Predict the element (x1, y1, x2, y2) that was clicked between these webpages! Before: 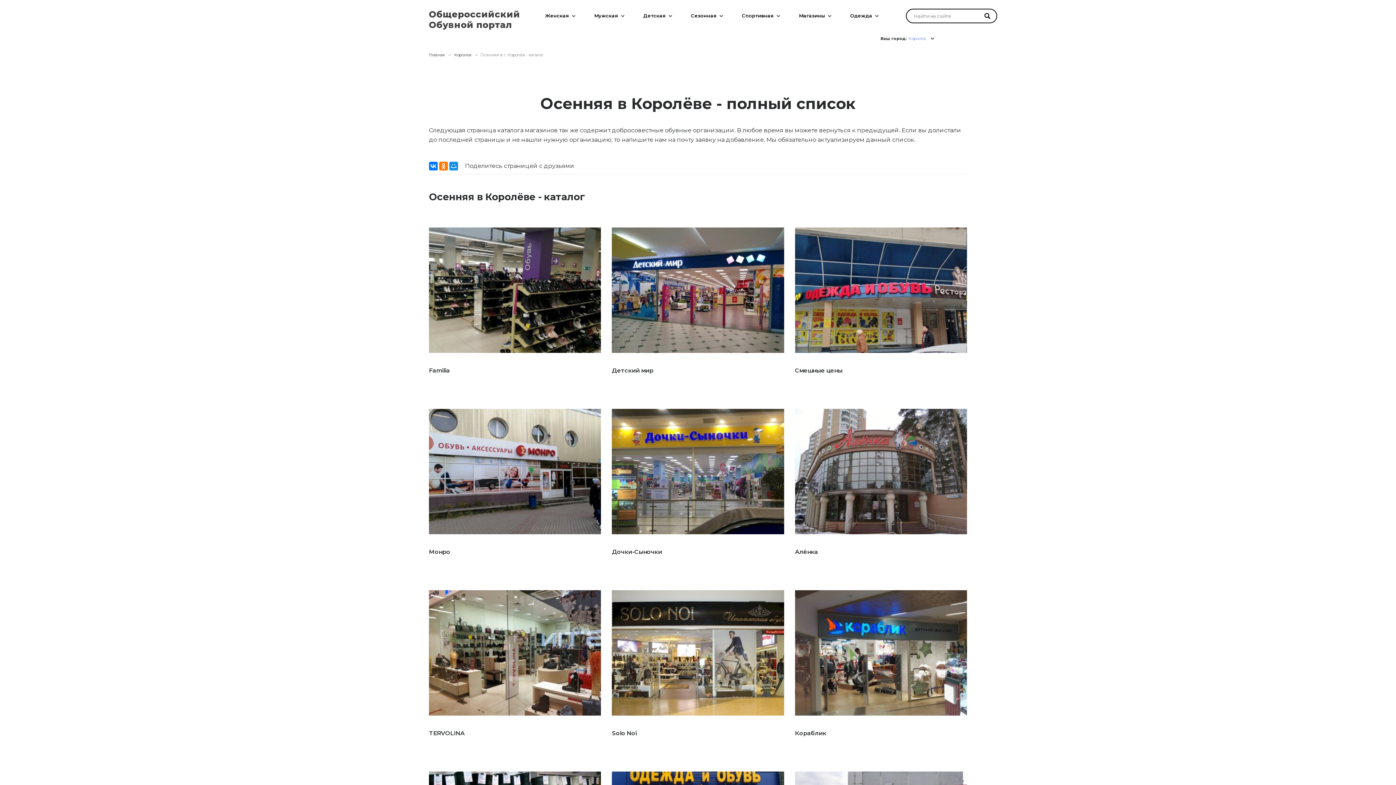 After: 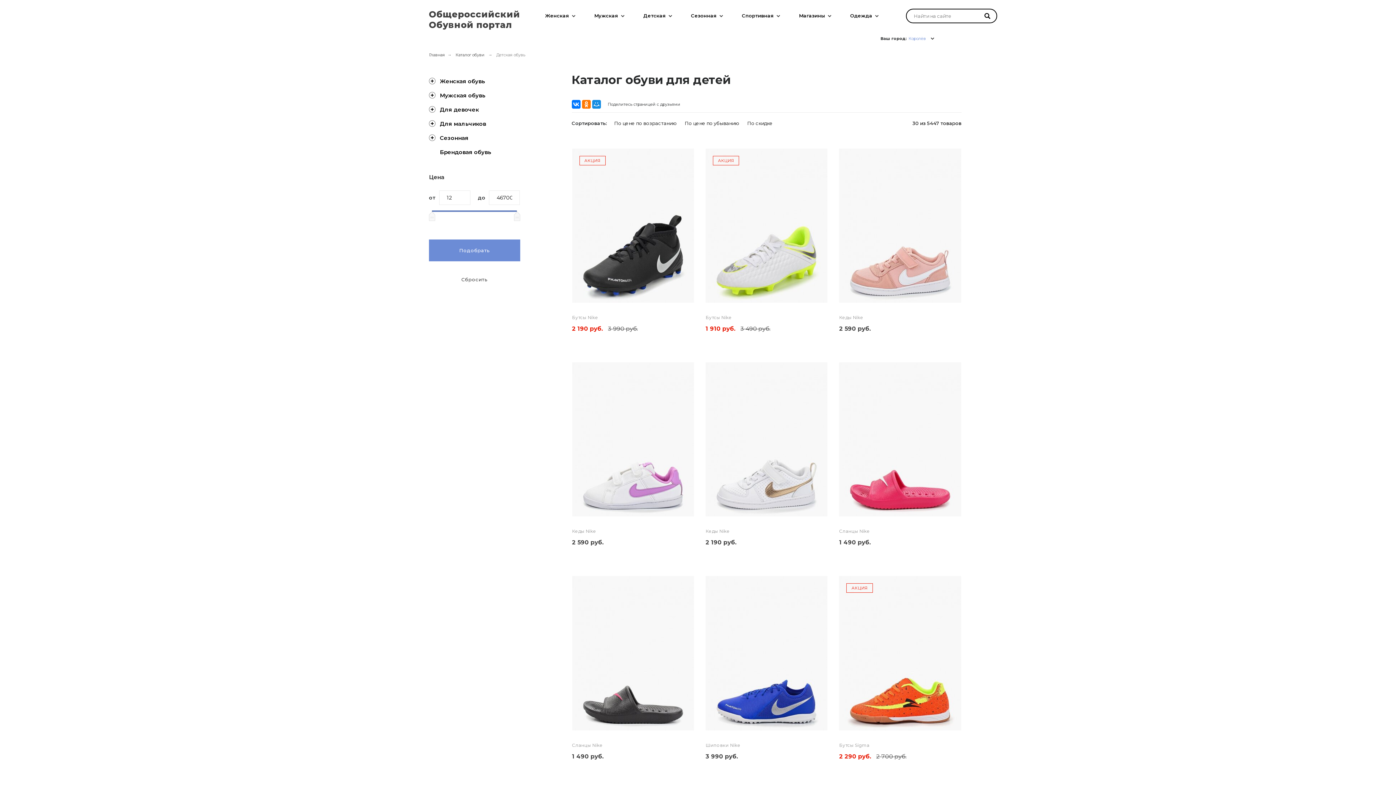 Action: label: Детская bbox: (643, 12, 666, 19)